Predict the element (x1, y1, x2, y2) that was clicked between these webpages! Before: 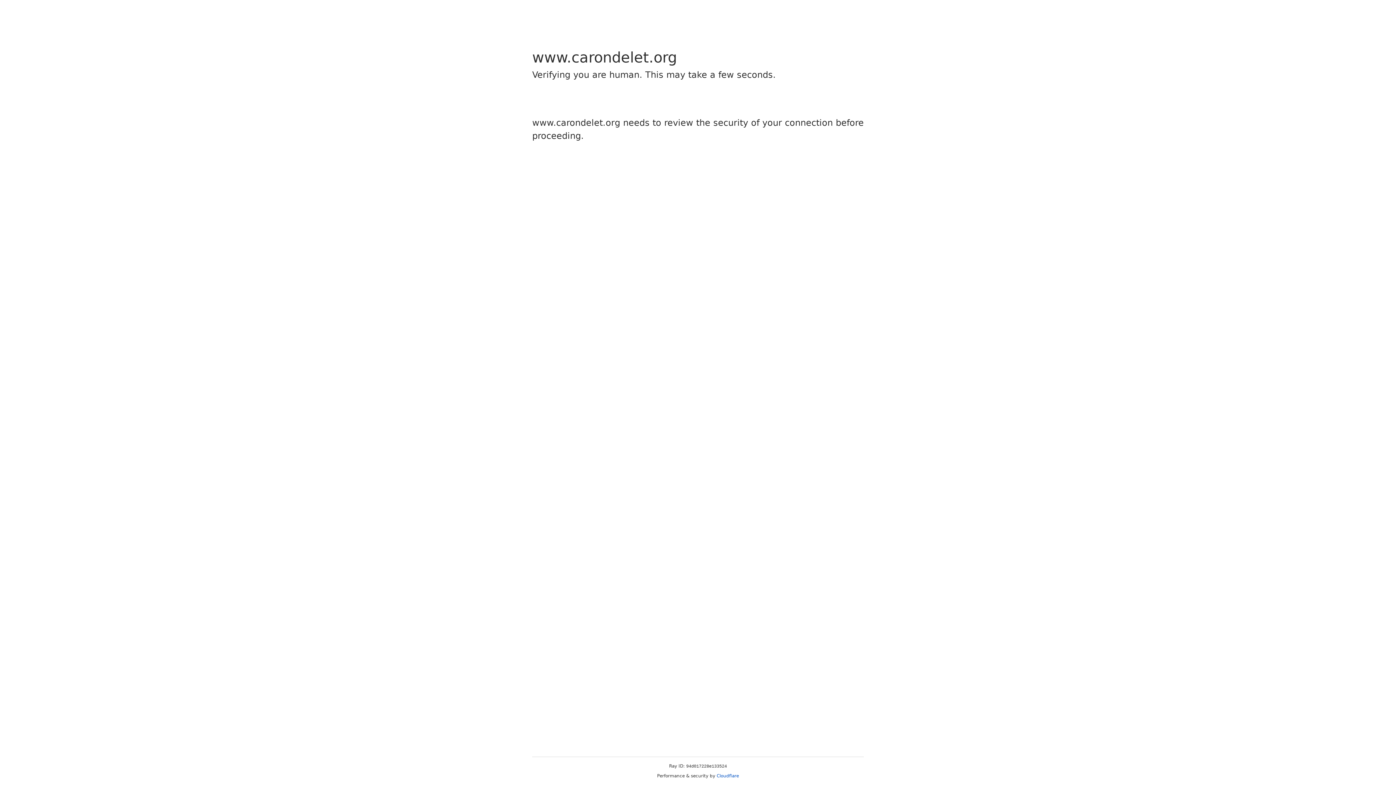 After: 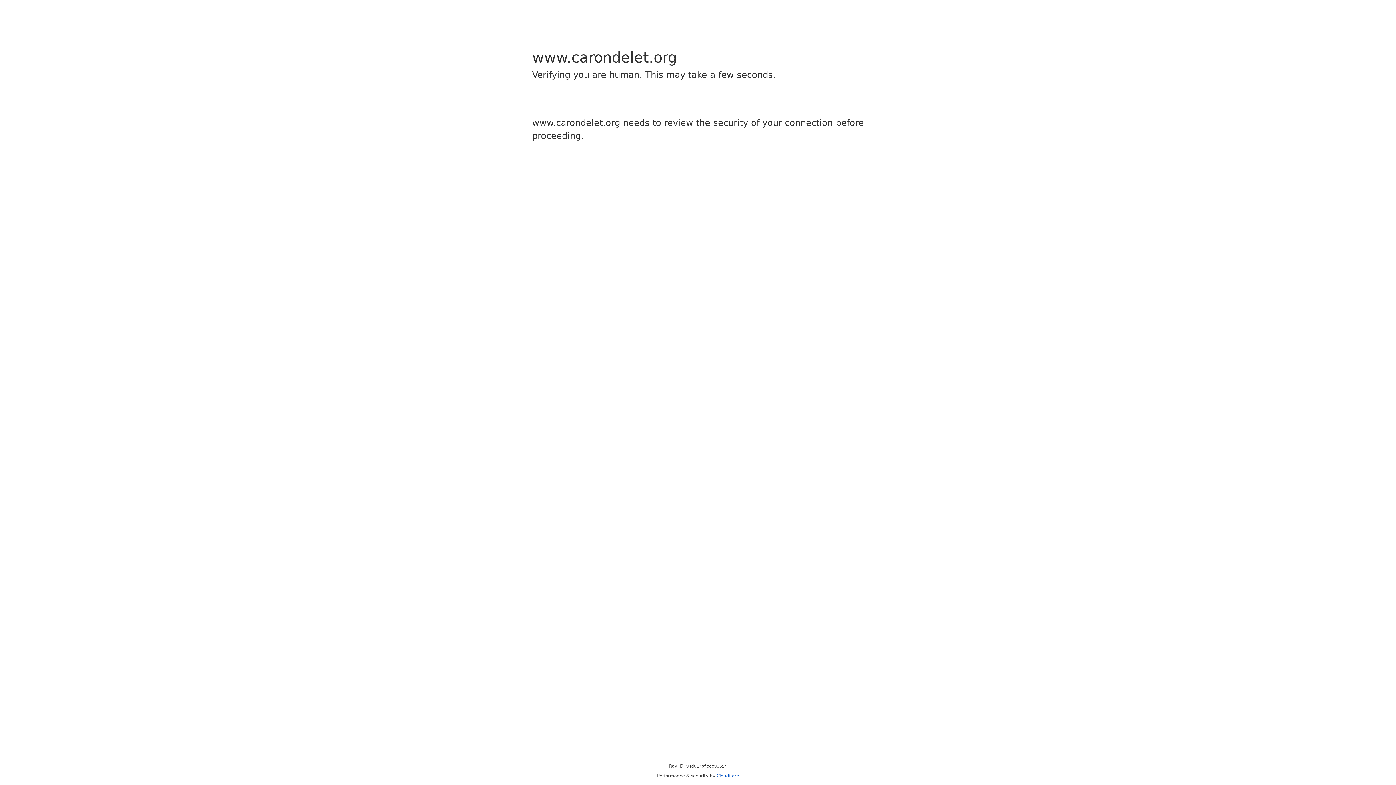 Action: bbox: (716, 773, 739, 778) label: Cloudflare